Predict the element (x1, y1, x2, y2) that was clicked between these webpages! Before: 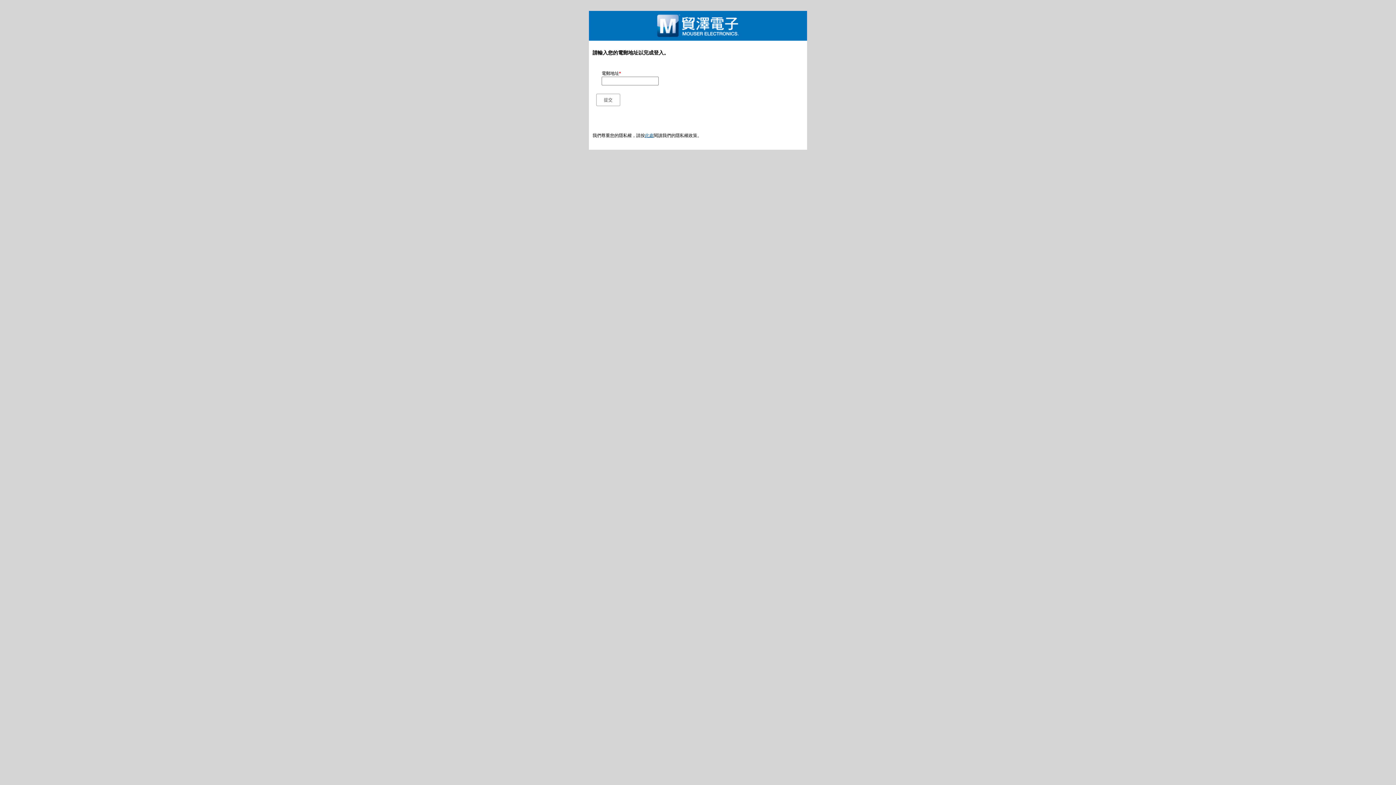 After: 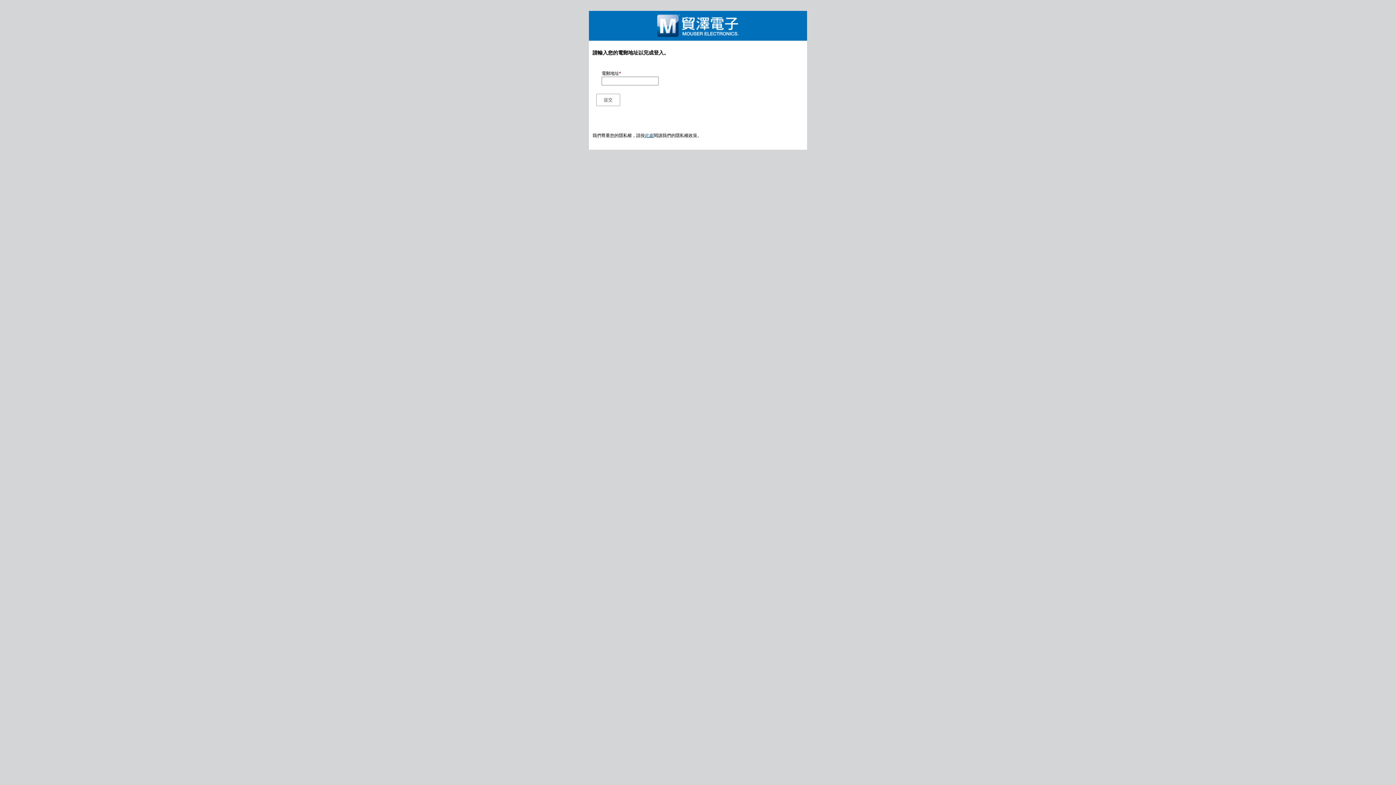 Action: bbox: (657, 22, 739, 28)